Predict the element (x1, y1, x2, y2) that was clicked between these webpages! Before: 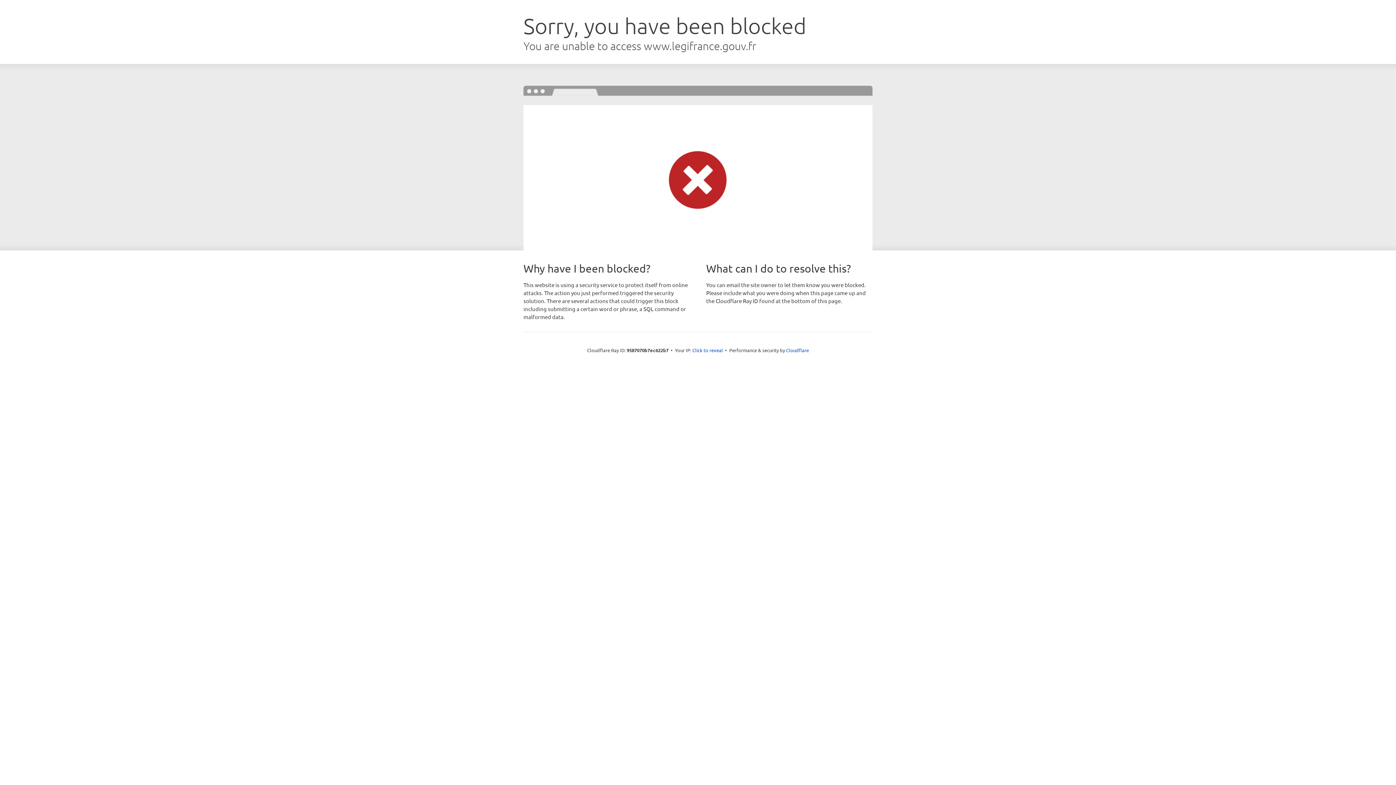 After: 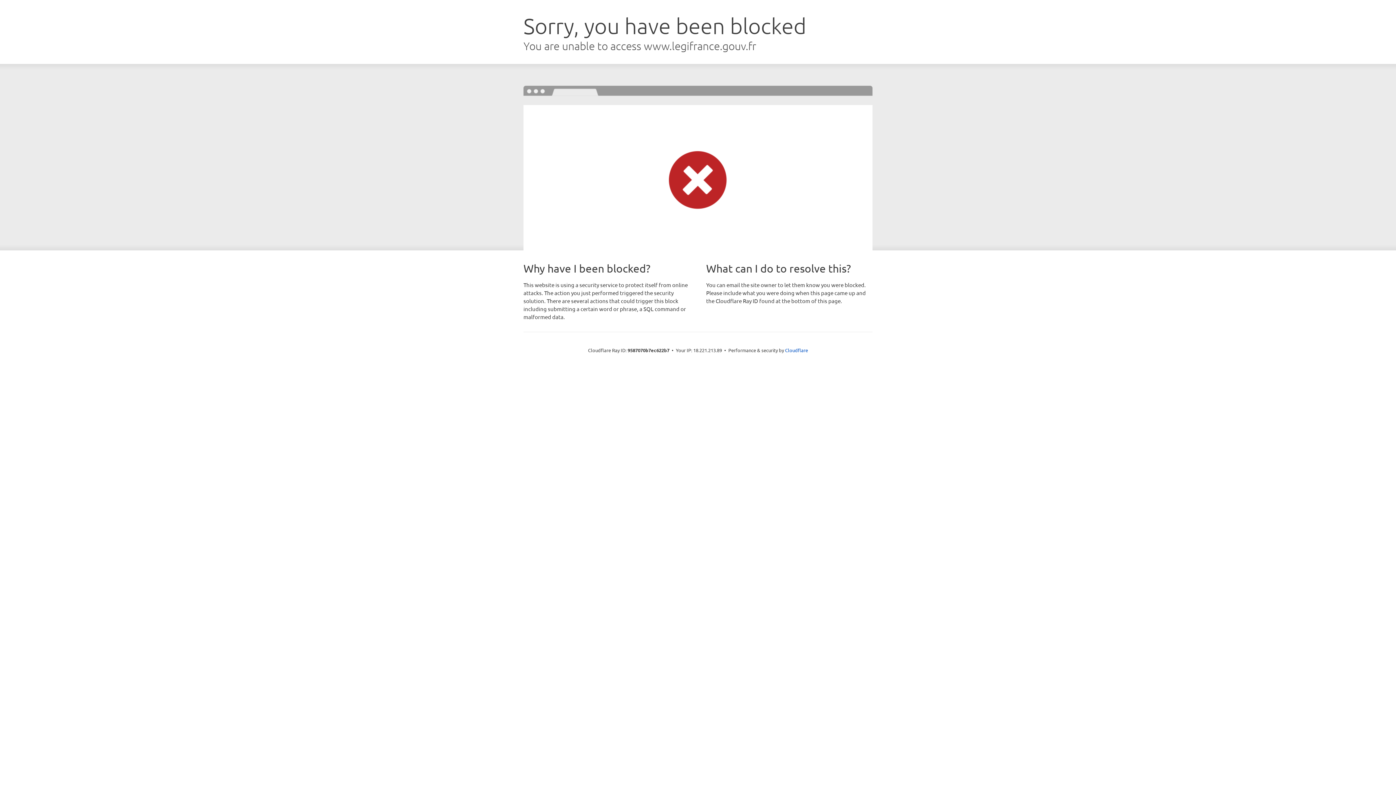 Action: label: Click to reveal bbox: (692, 346, 723, 353)